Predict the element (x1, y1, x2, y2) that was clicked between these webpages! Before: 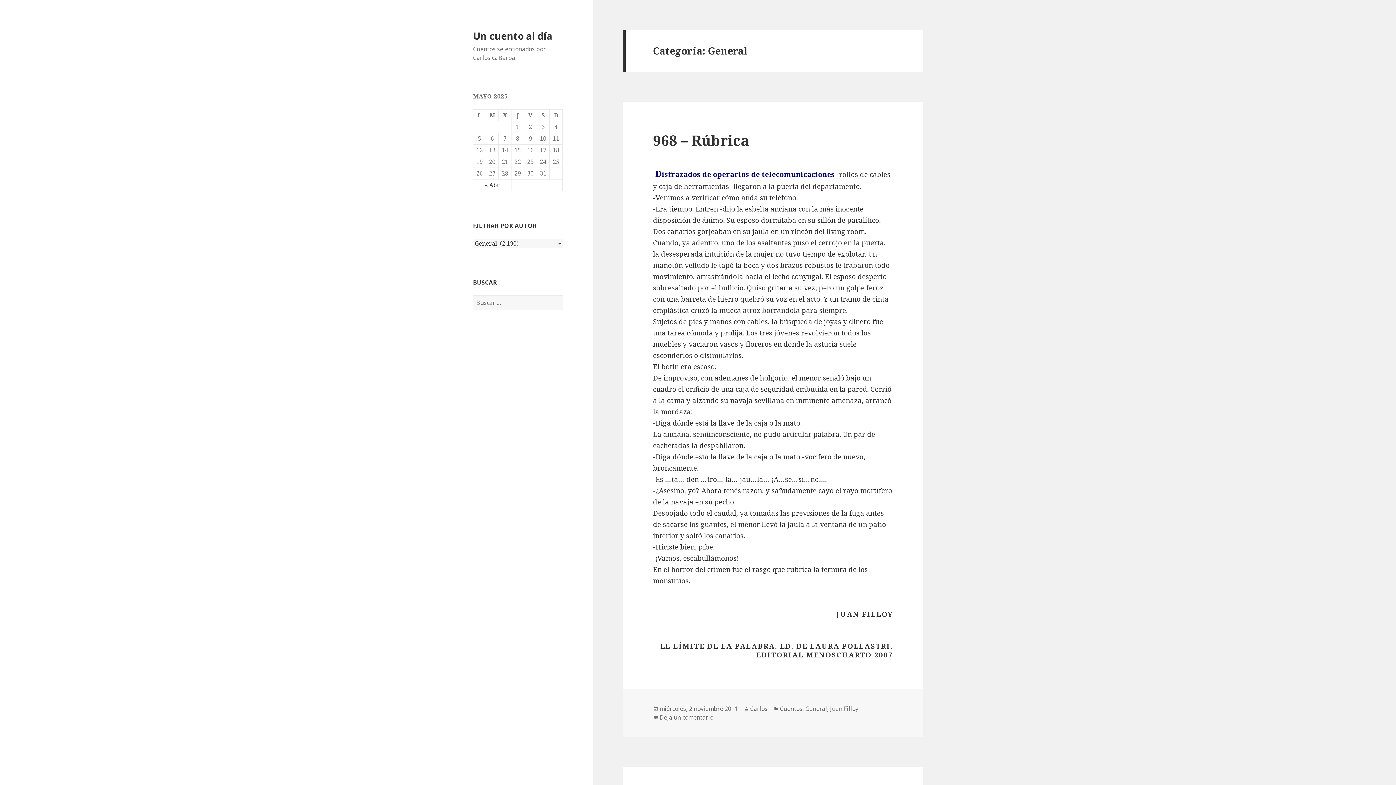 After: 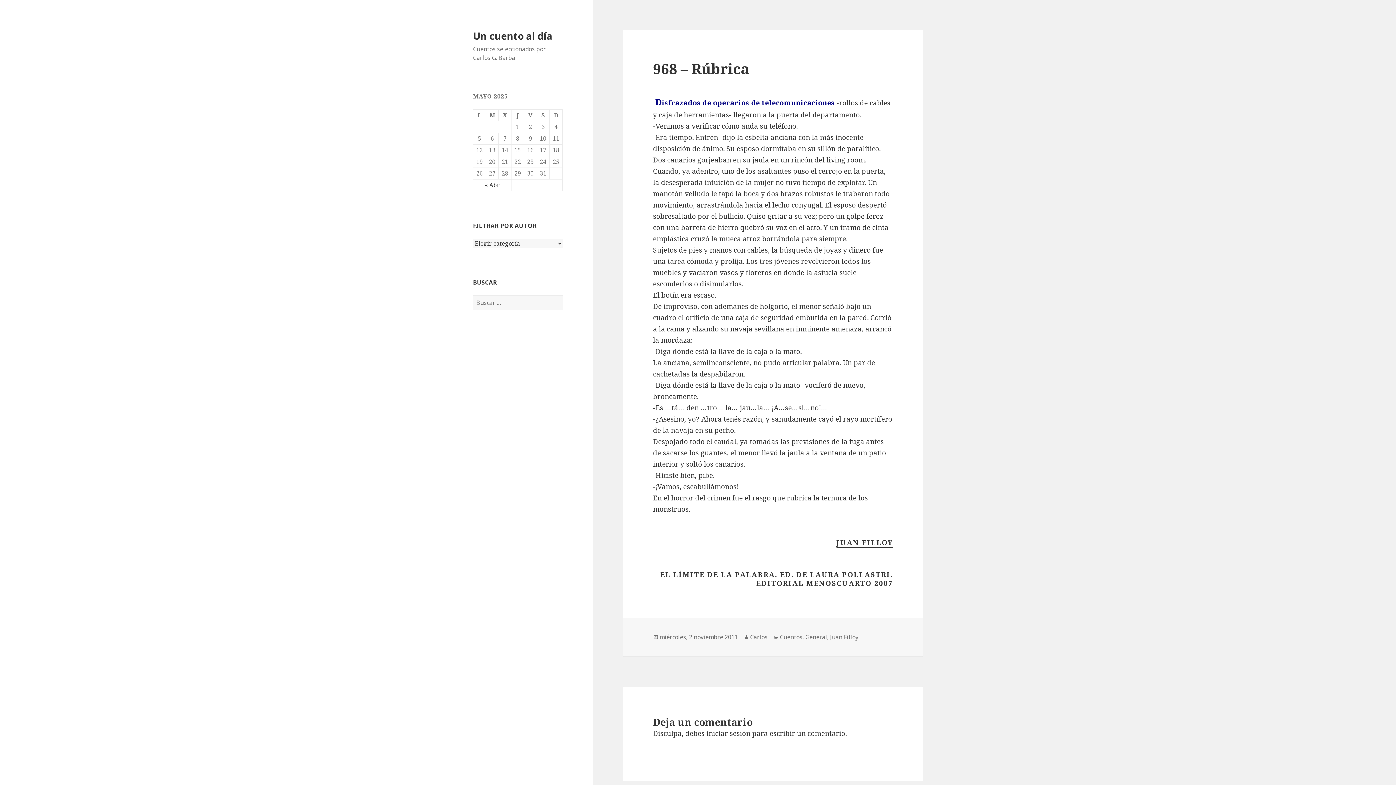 Action: bbox: (653, 130, 749, 149) label: 968 – Rúbrica